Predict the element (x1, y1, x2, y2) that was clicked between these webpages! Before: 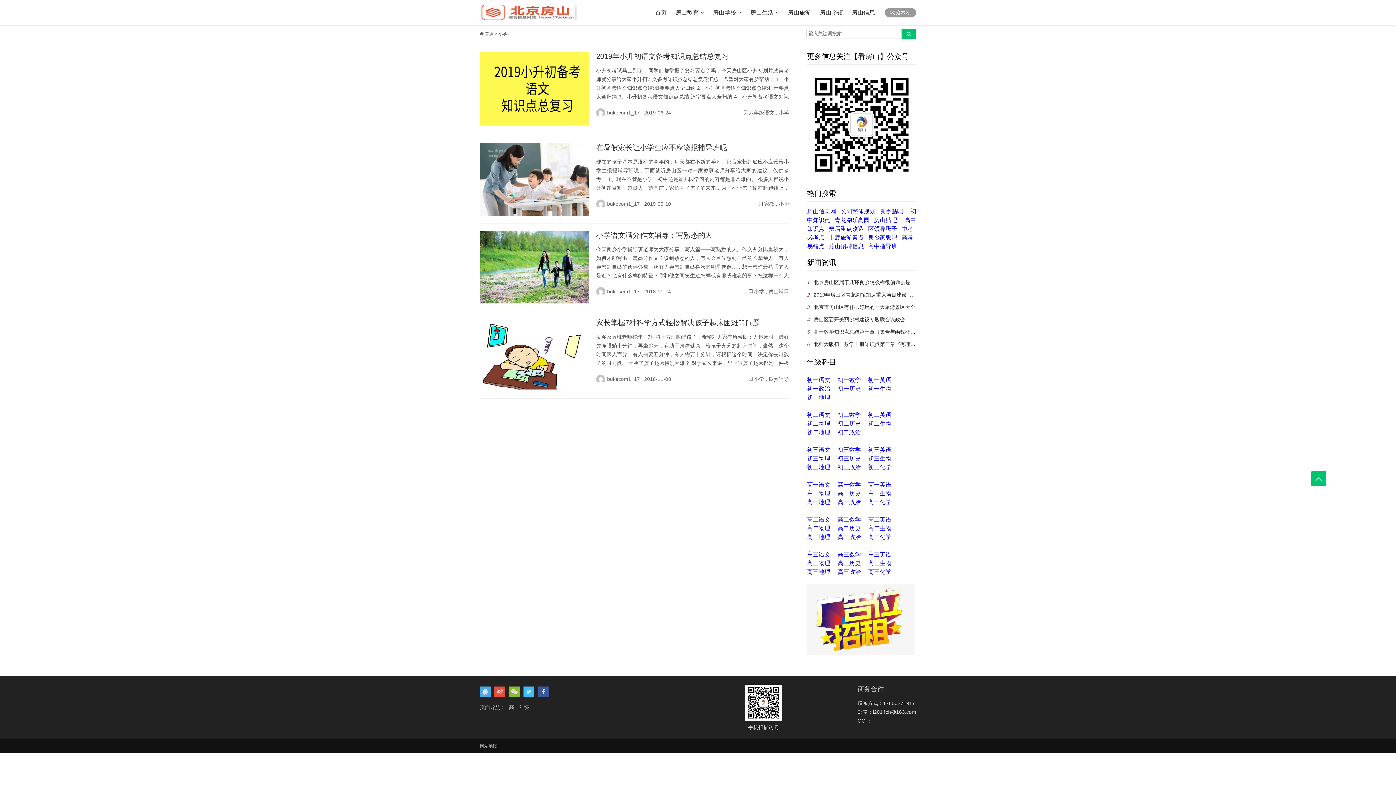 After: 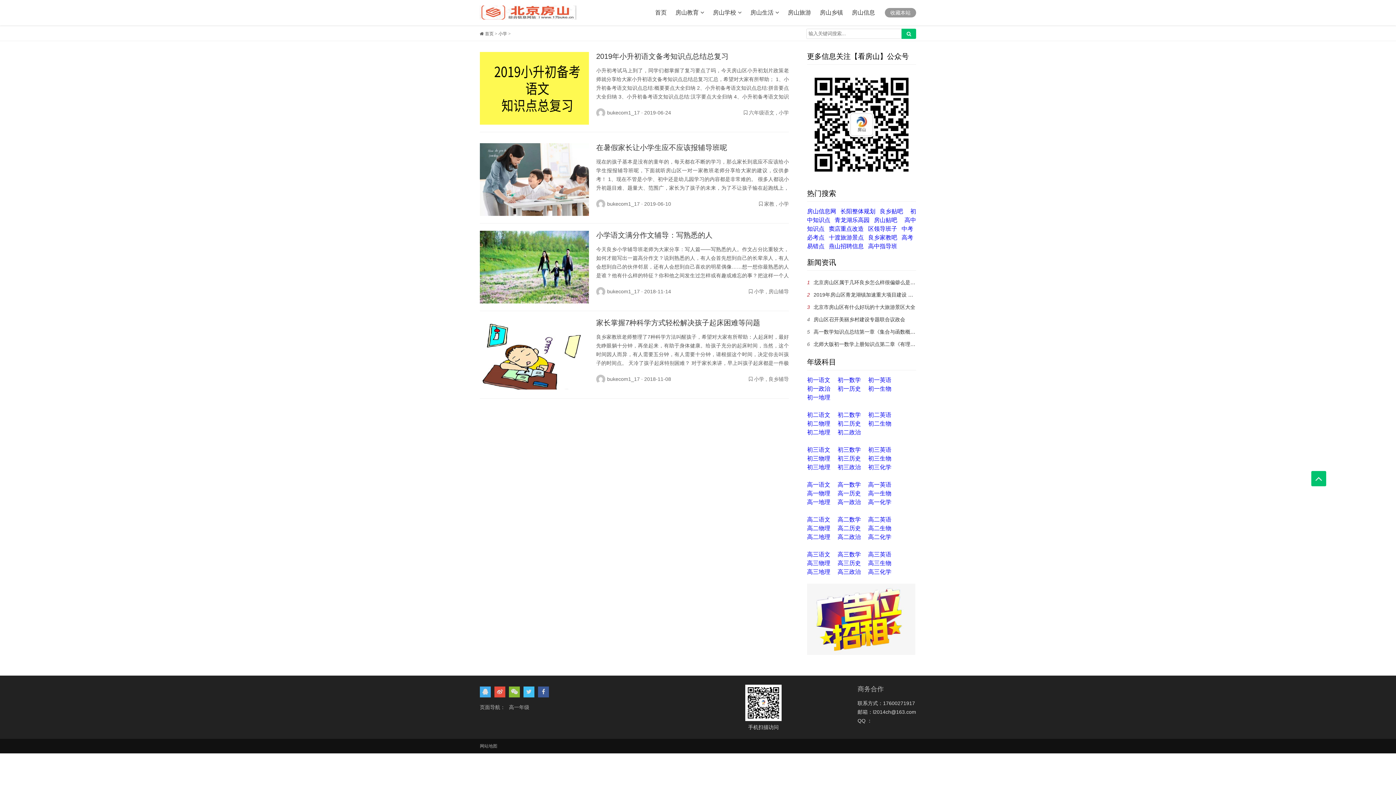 Action: bbox: (596, 231, 712, 239) label: 小学语文满分作文辅导：写熟悉的人